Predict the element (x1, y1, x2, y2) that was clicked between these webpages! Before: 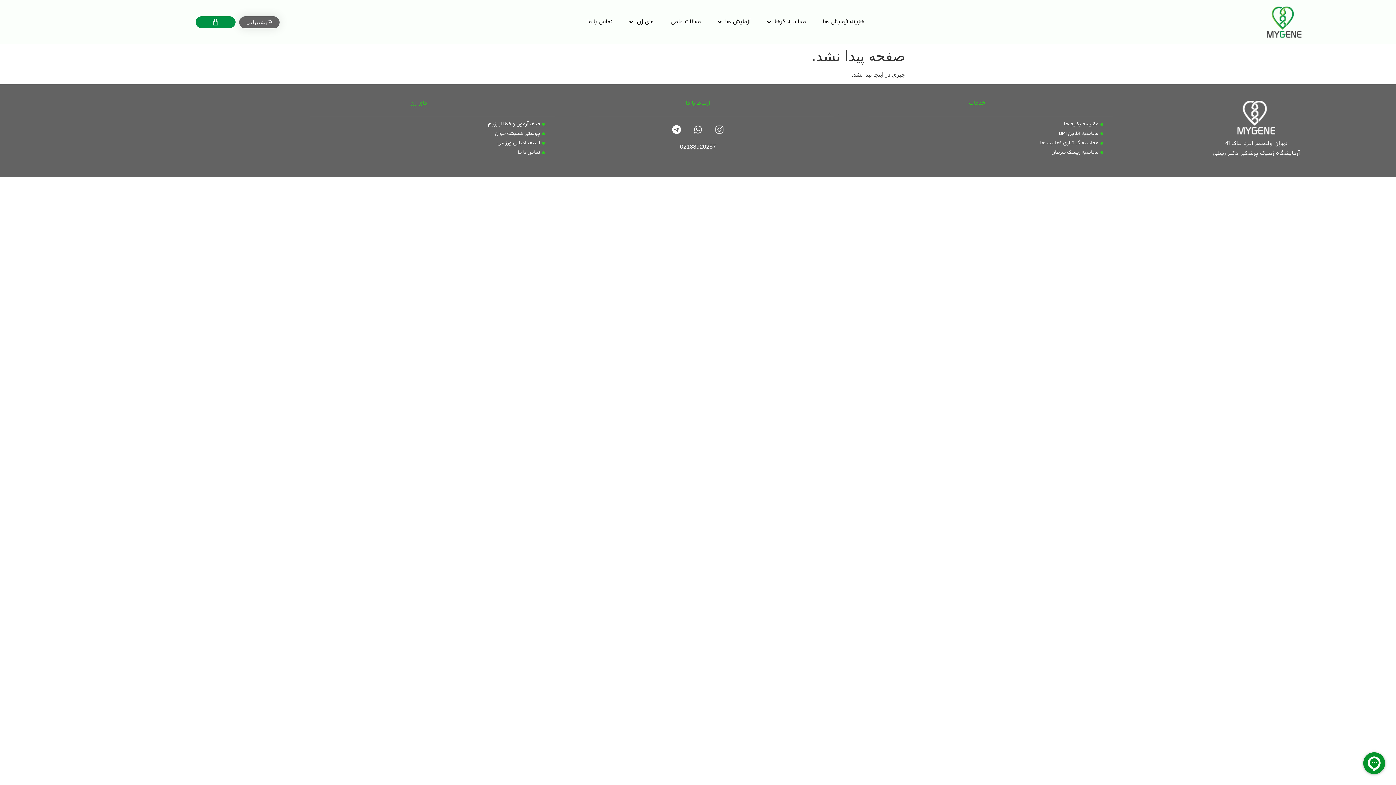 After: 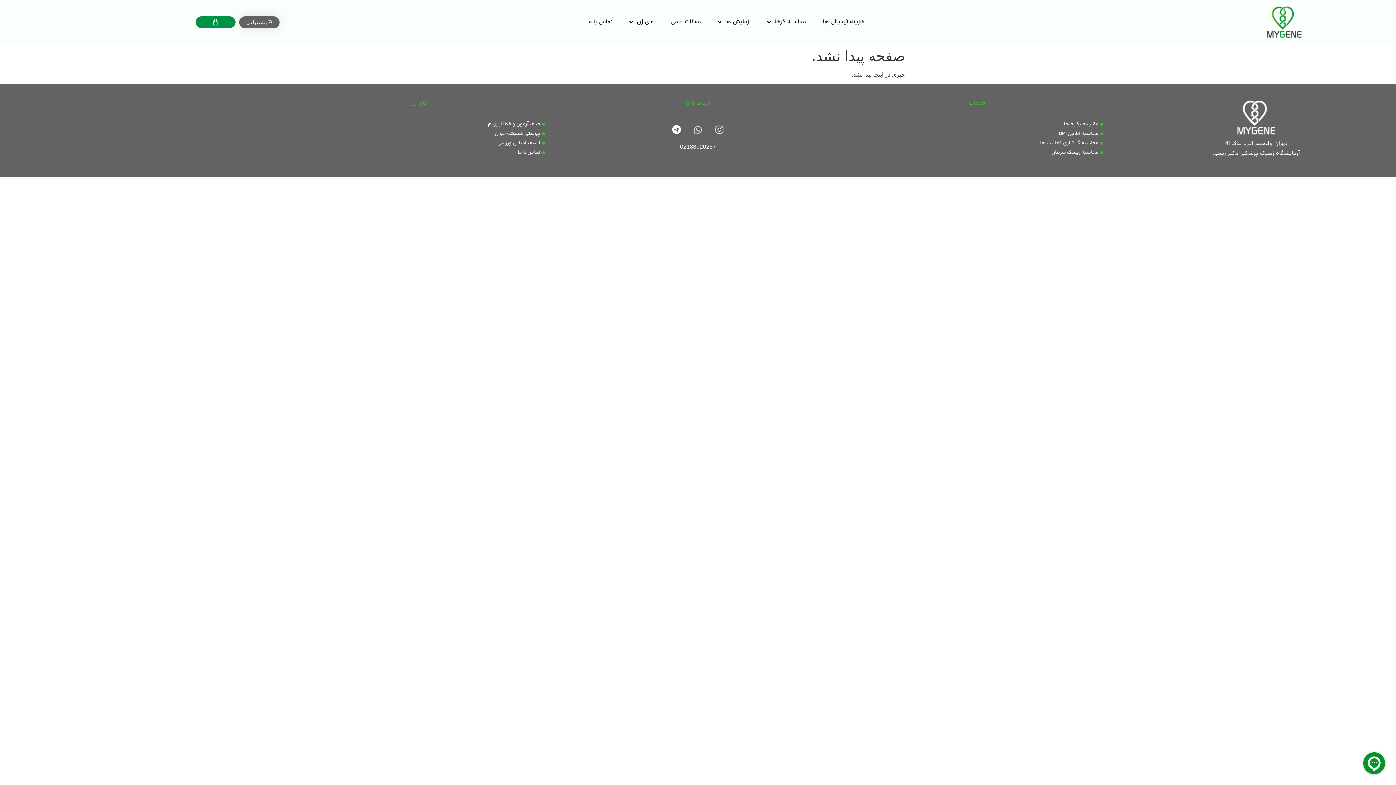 Action: bbox: (689, 120, 707, 138) label: Whatsapp